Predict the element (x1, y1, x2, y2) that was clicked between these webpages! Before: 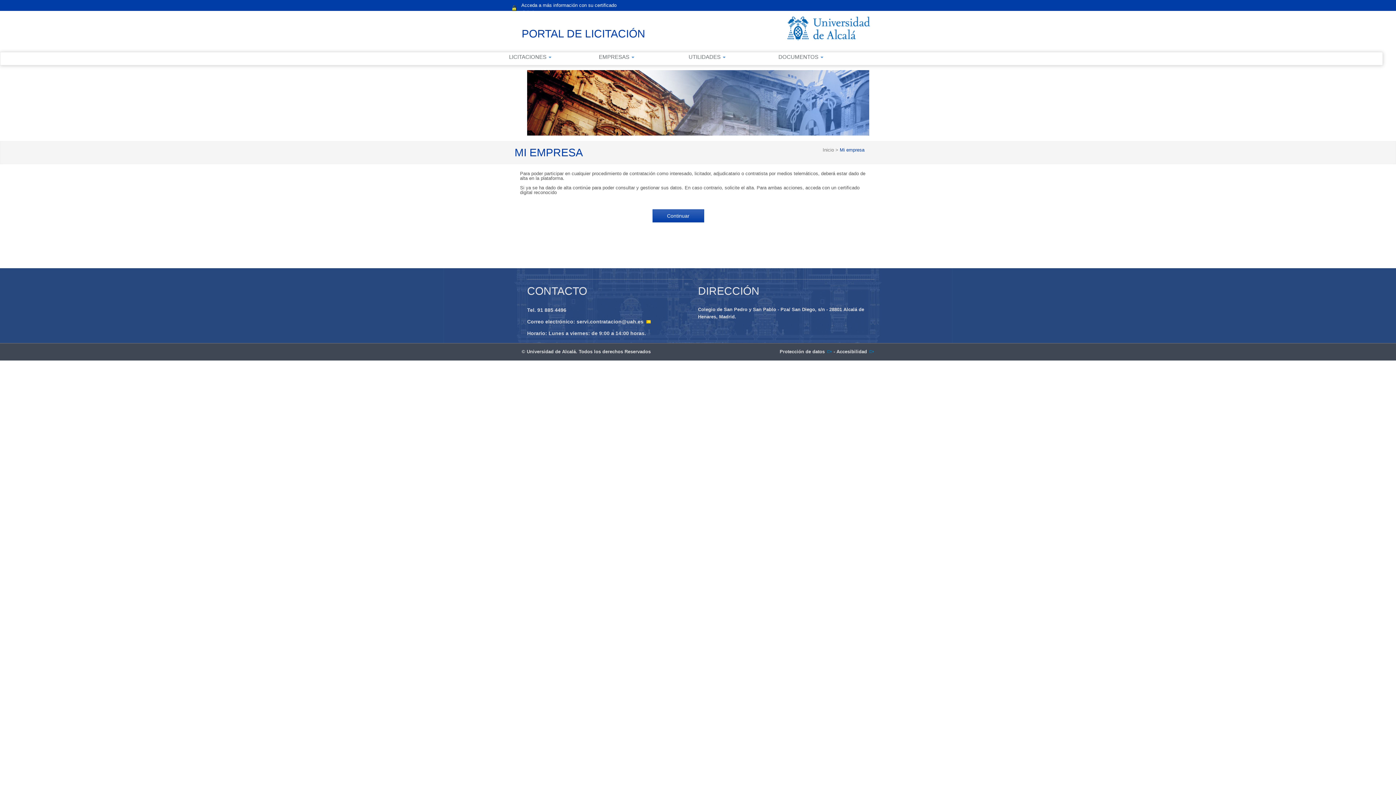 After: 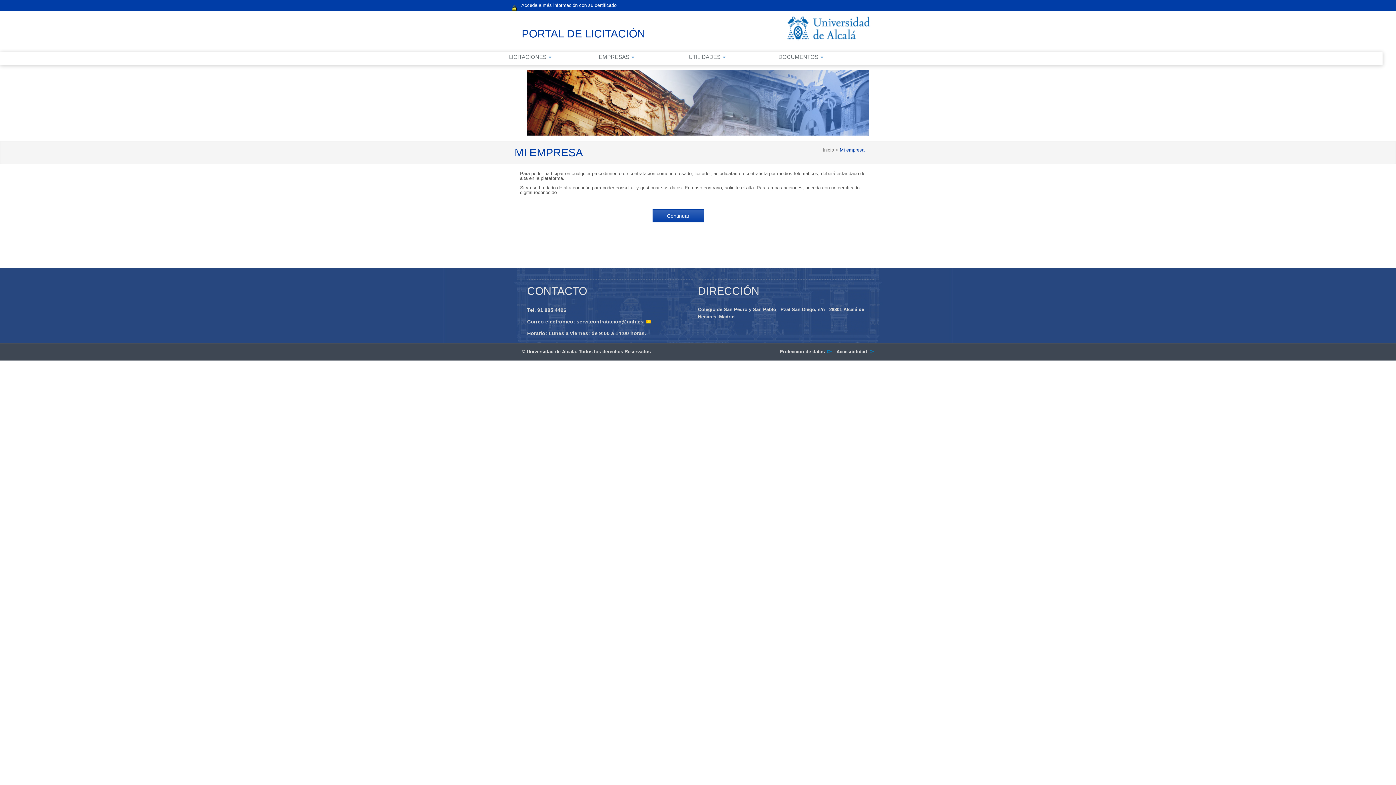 Action: label: servi.contratacion@uah.es bbox: (576, 319, 651, 324)